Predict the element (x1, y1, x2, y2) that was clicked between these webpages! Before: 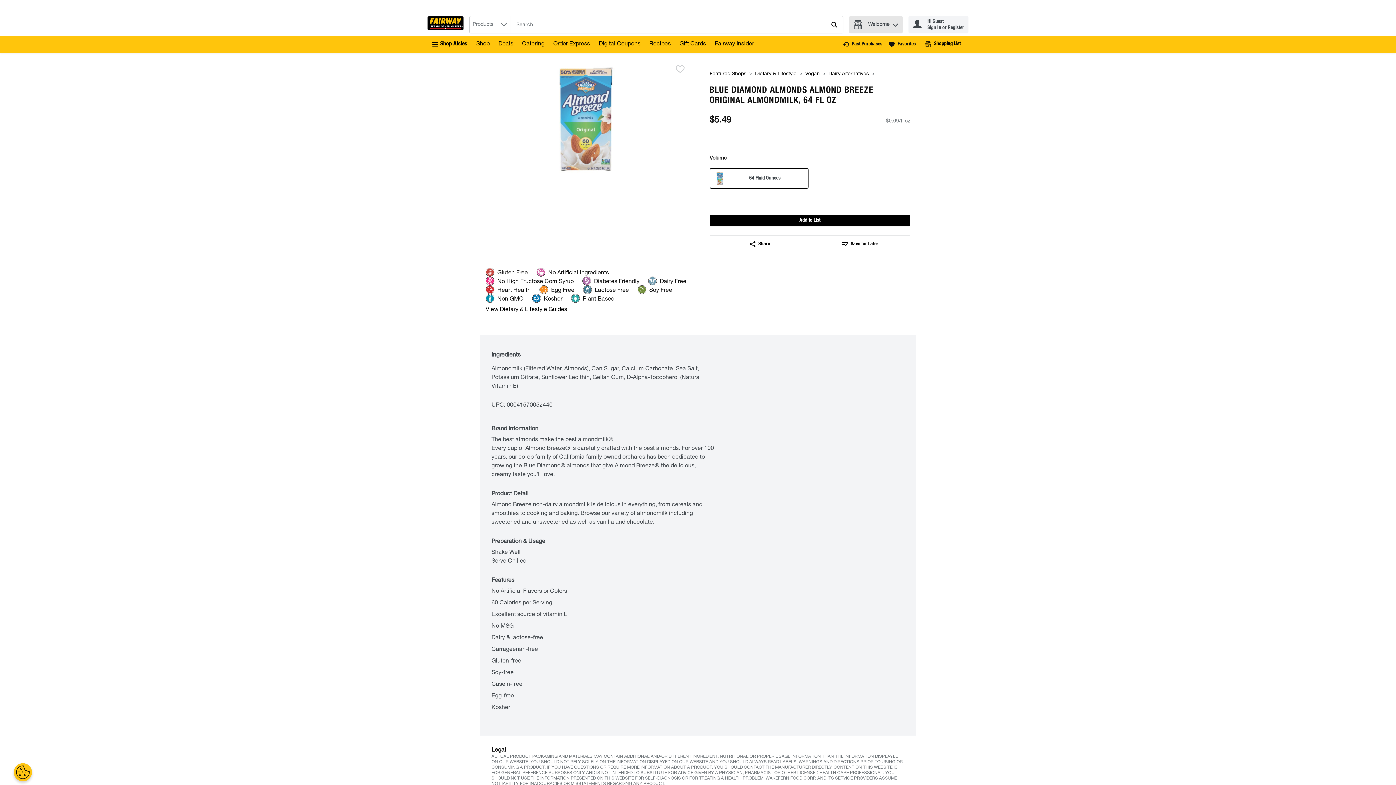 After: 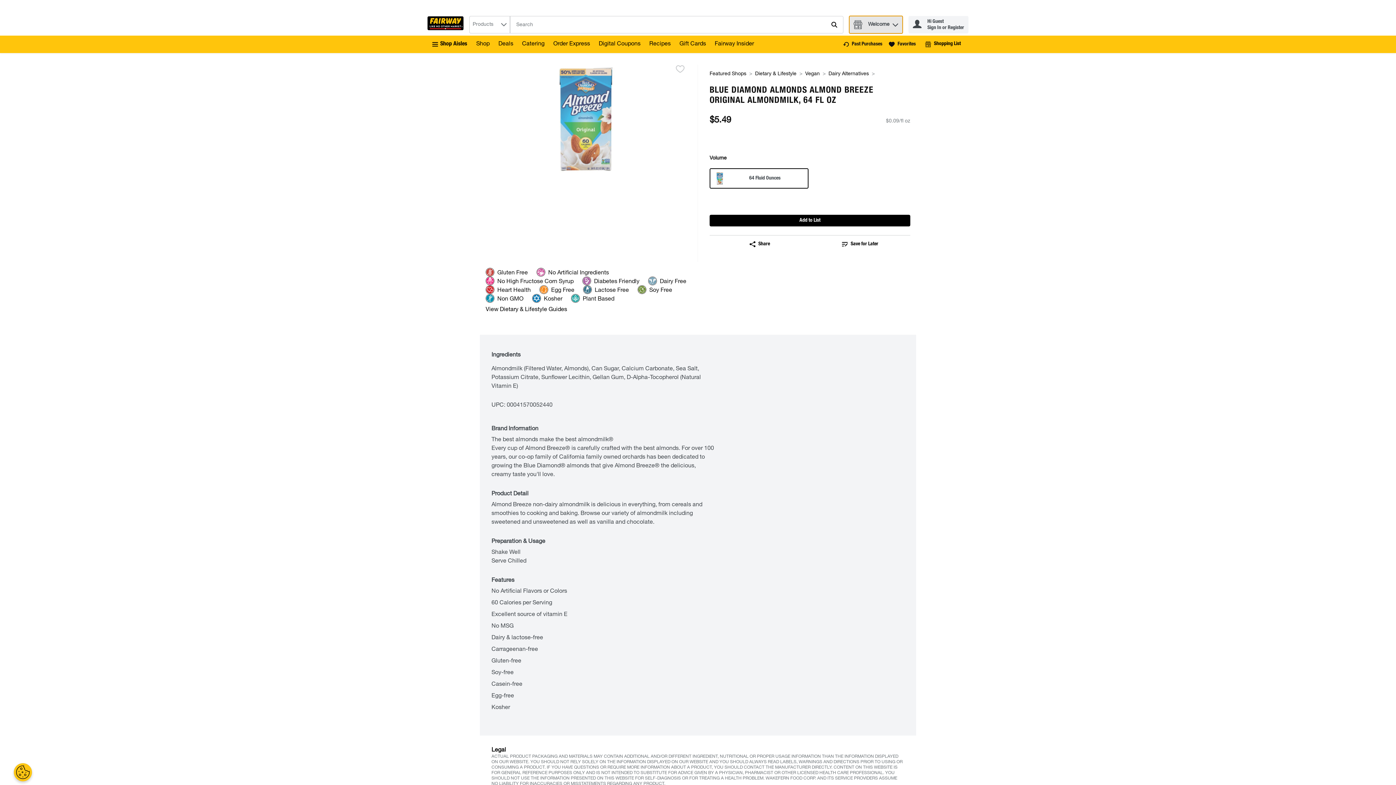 Action: bbox: (892, 22, 898, 23)